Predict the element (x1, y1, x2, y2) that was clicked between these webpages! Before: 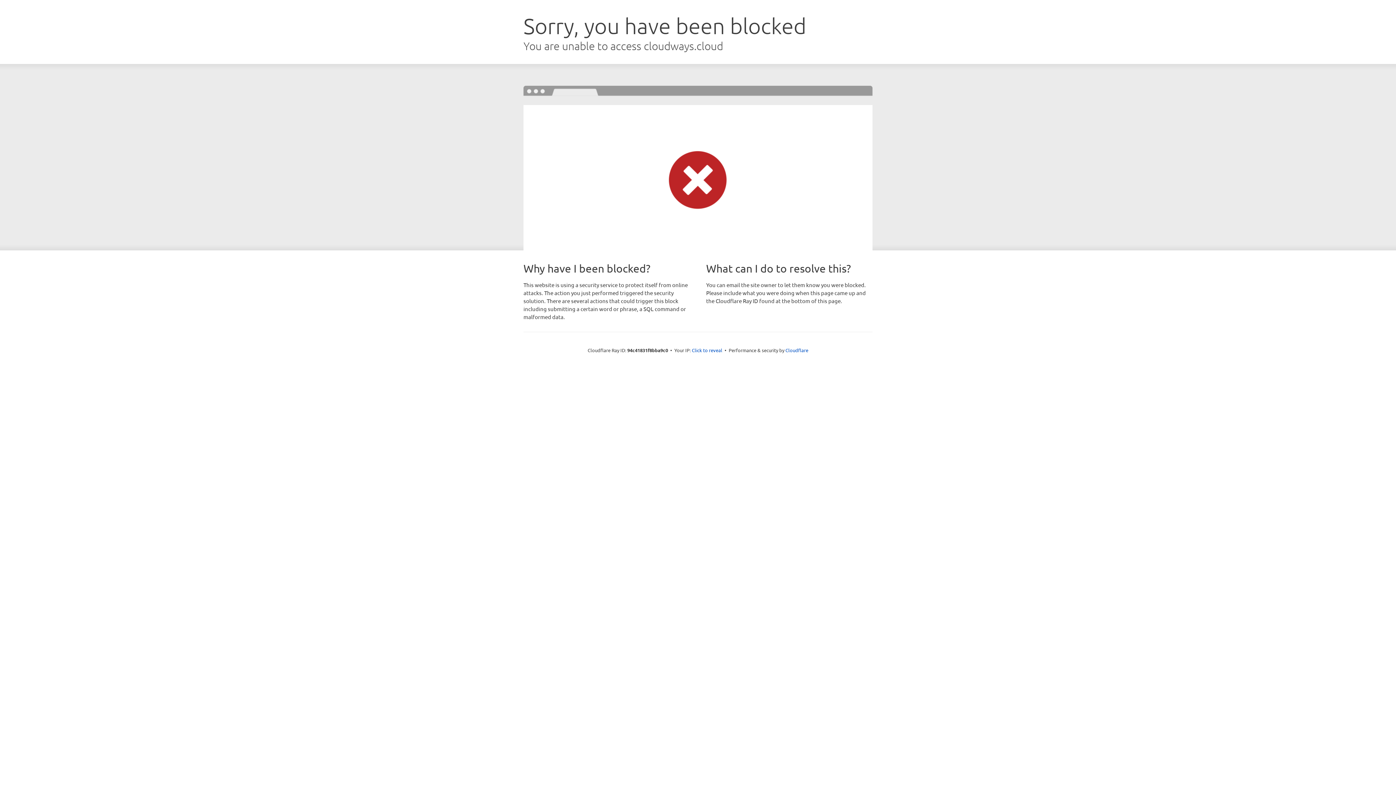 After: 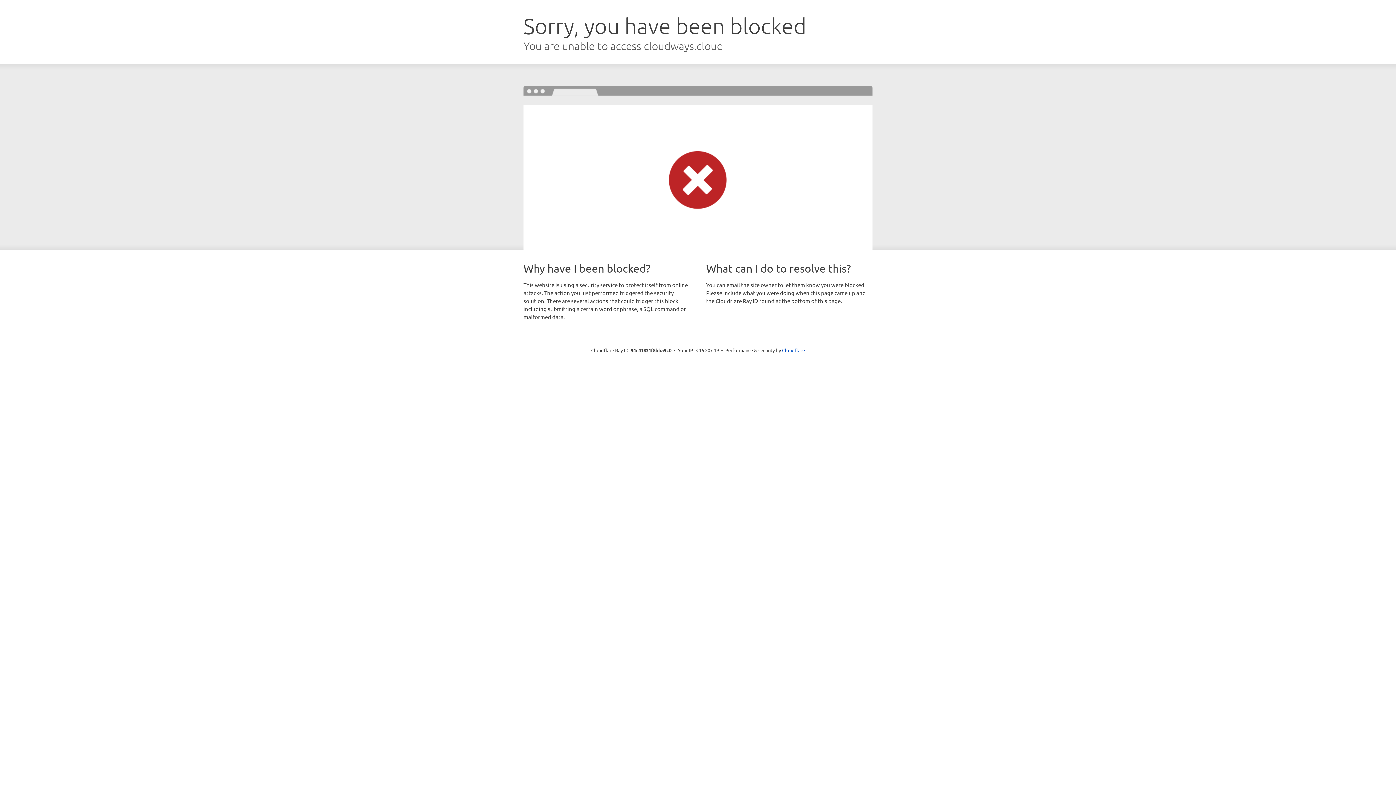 Action: bbox: (692, 346, 722, 353) label: Click to reveal